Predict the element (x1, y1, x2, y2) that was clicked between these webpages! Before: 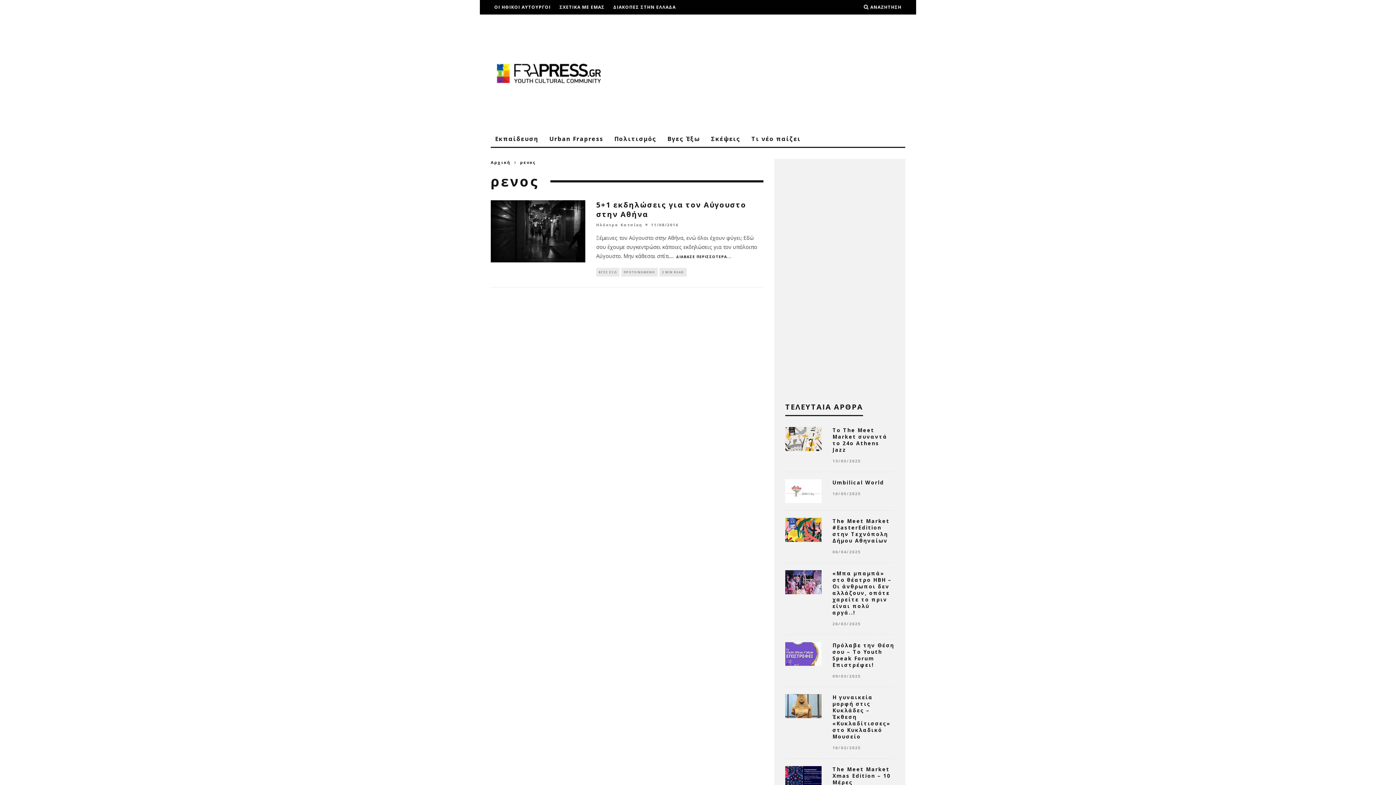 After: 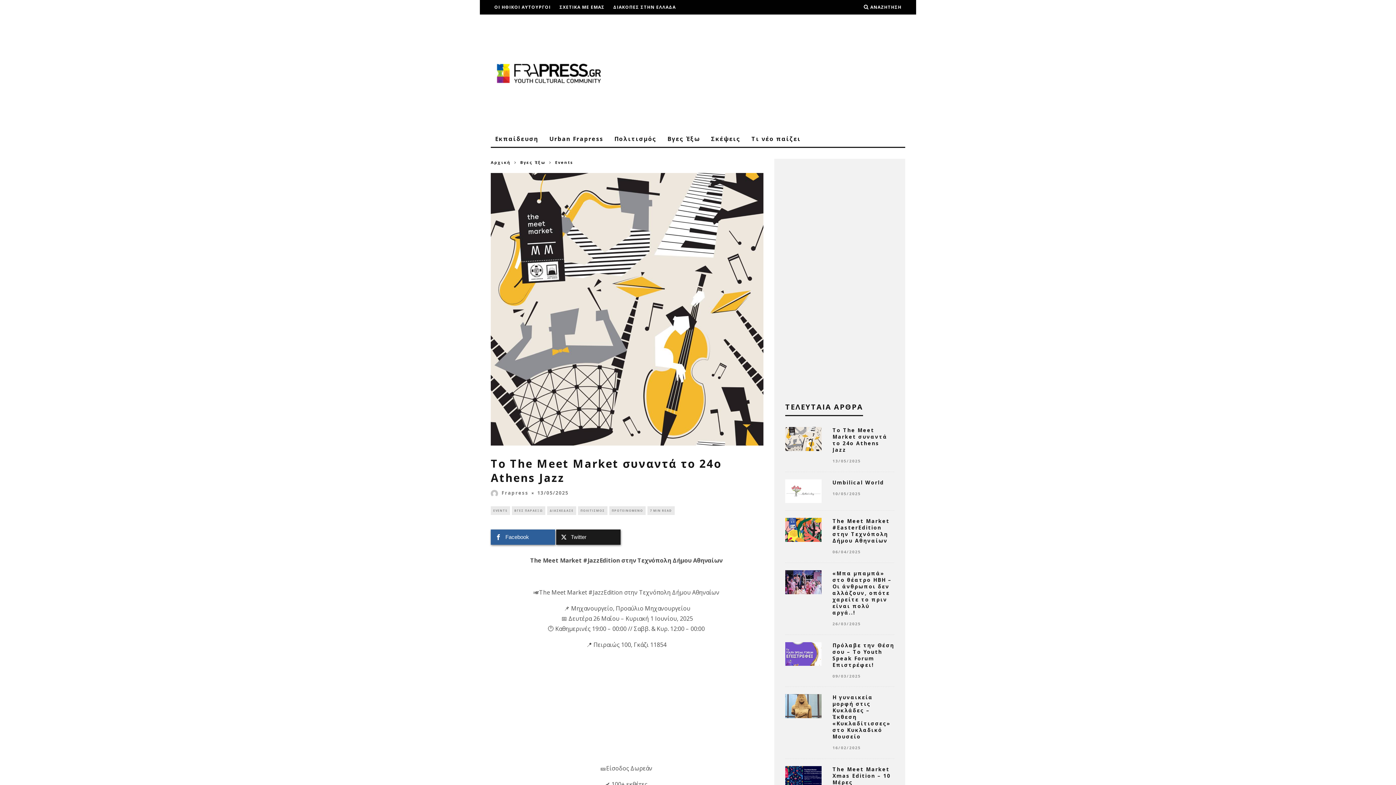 Action: bbox: (785, 427, 821, 451)